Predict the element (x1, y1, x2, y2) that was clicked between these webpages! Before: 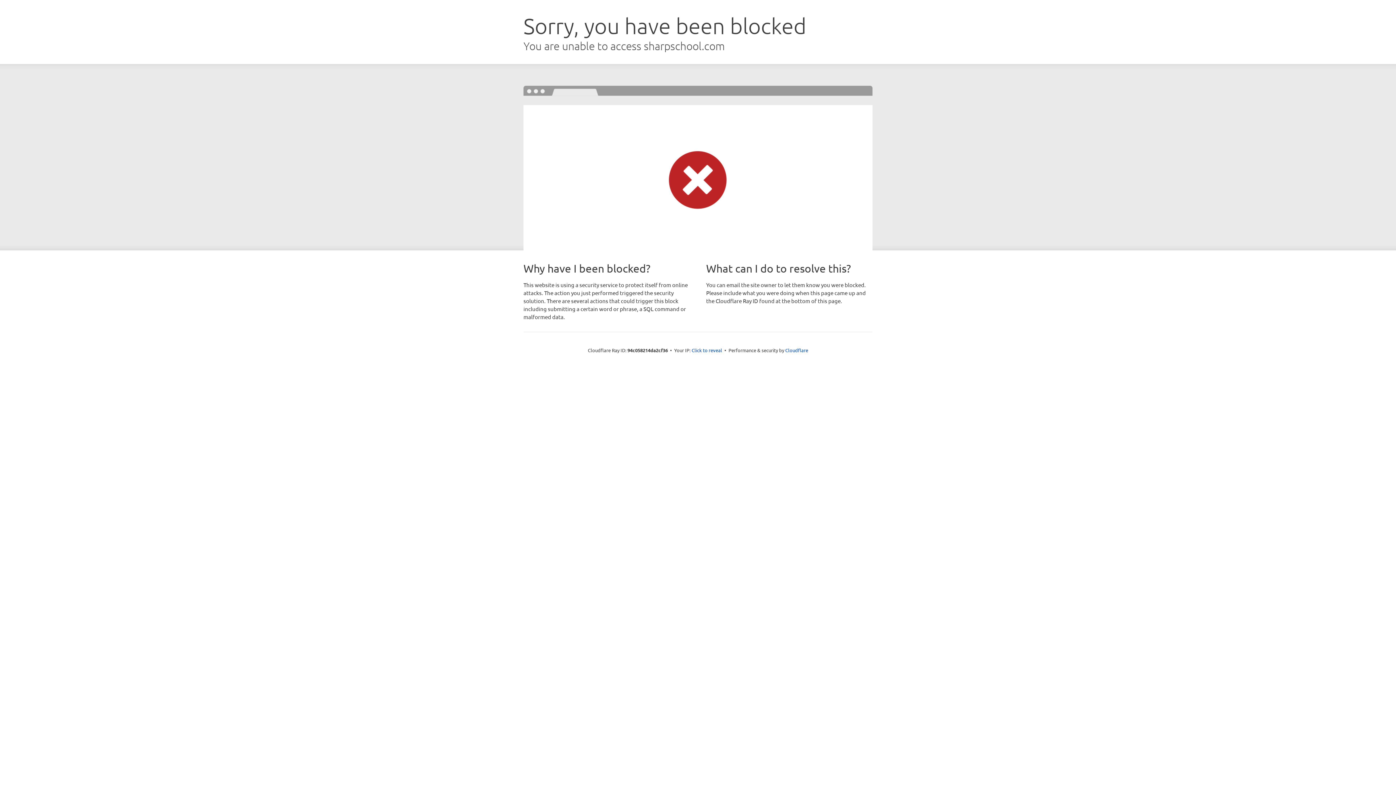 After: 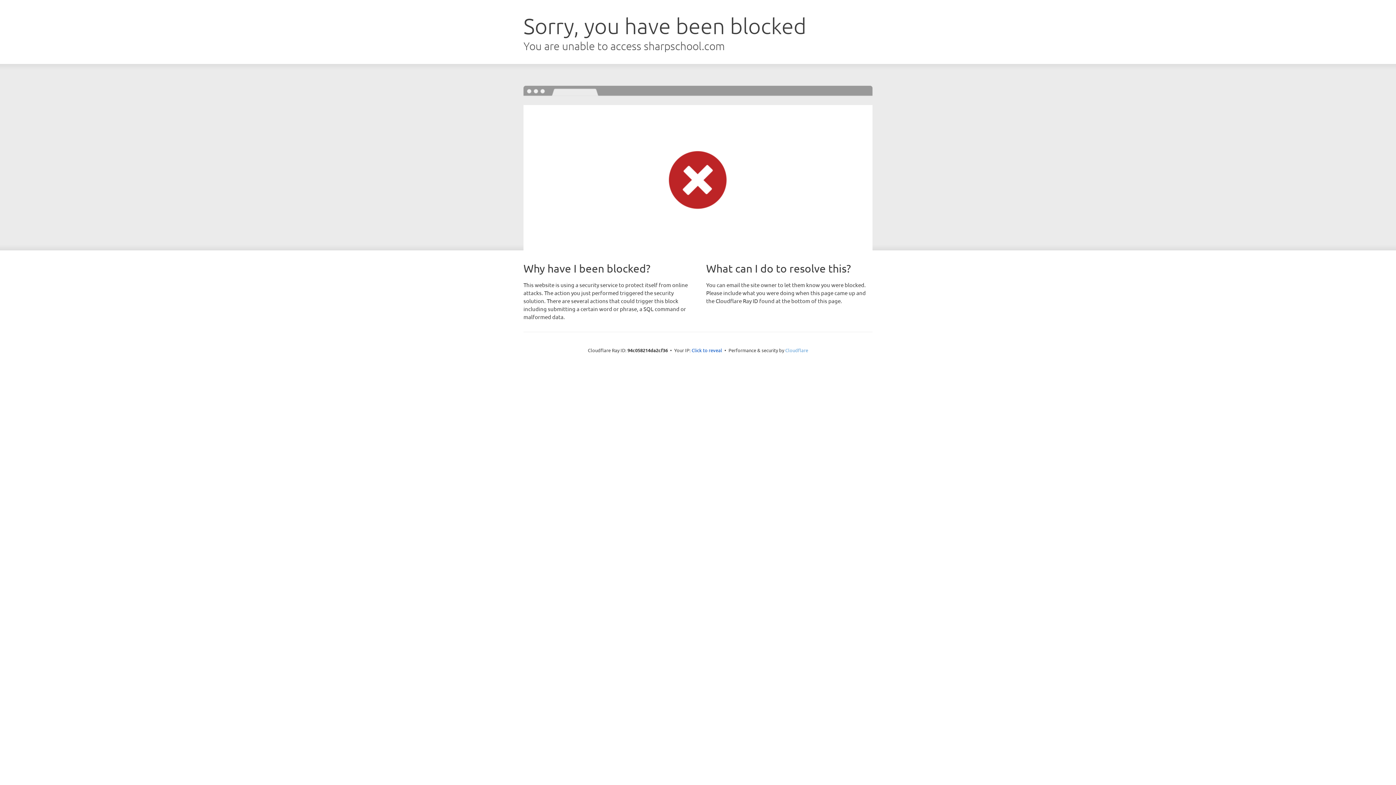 Action: label: Cloudflare bbox: (785, 347, 808, 353)